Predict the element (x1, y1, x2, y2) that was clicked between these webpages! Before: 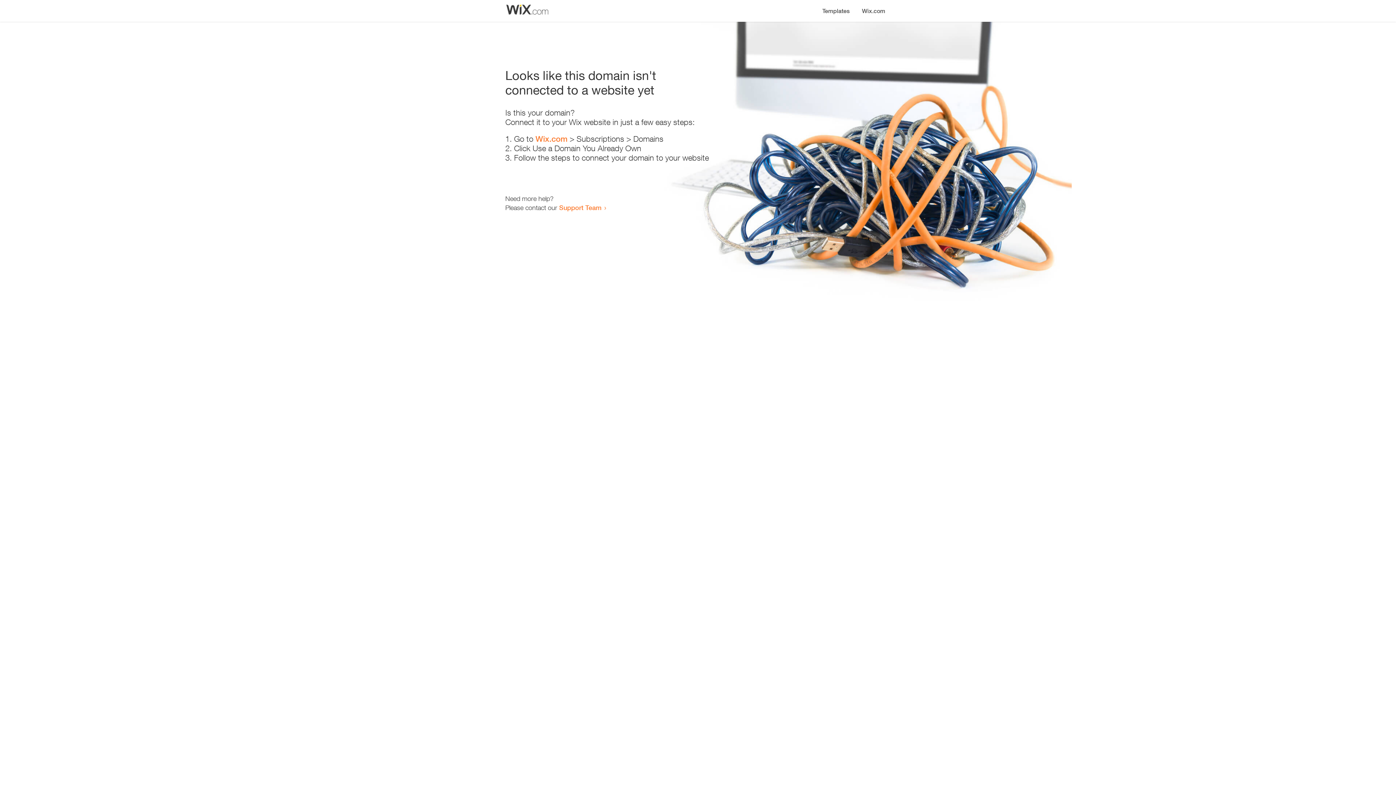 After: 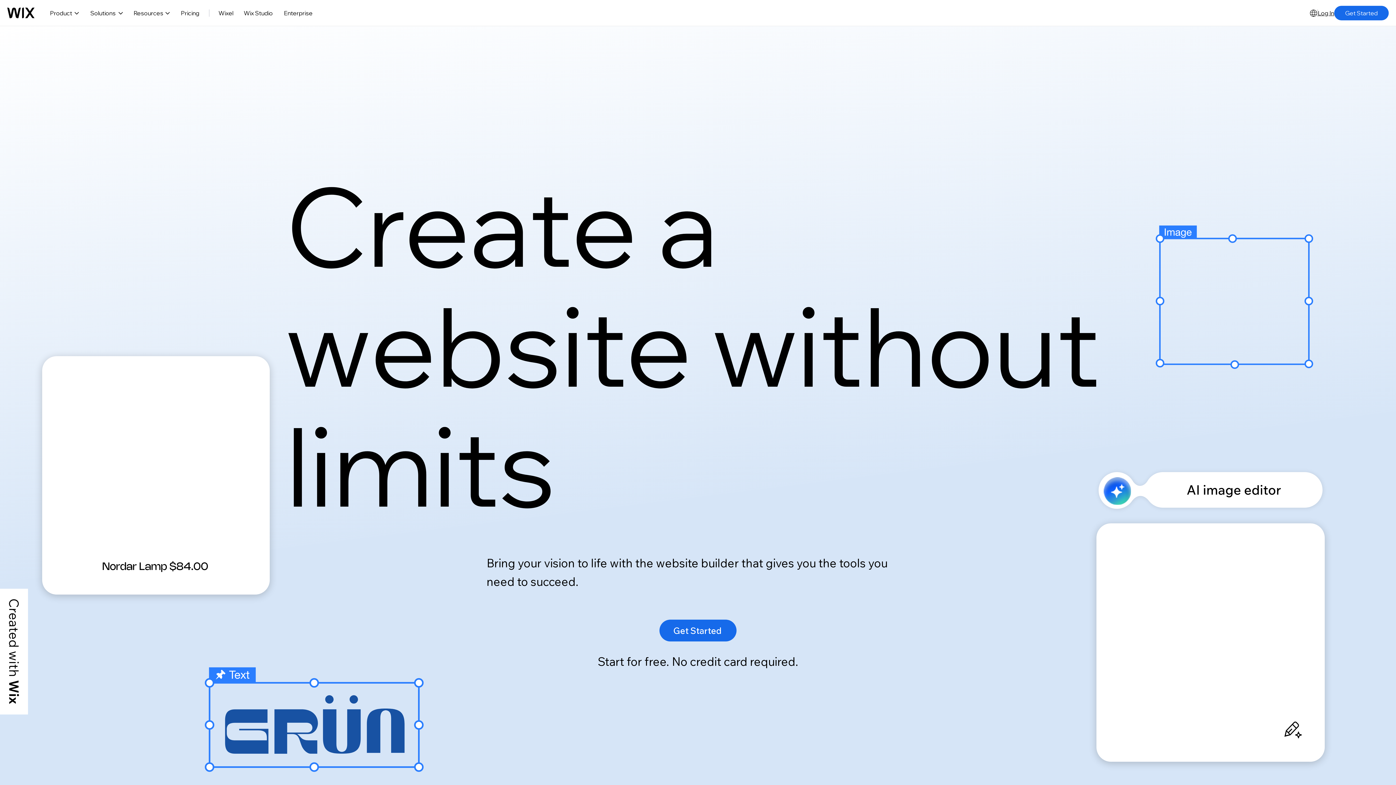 Action: label: Wix.com bbox: (535, 134, 567, 143)